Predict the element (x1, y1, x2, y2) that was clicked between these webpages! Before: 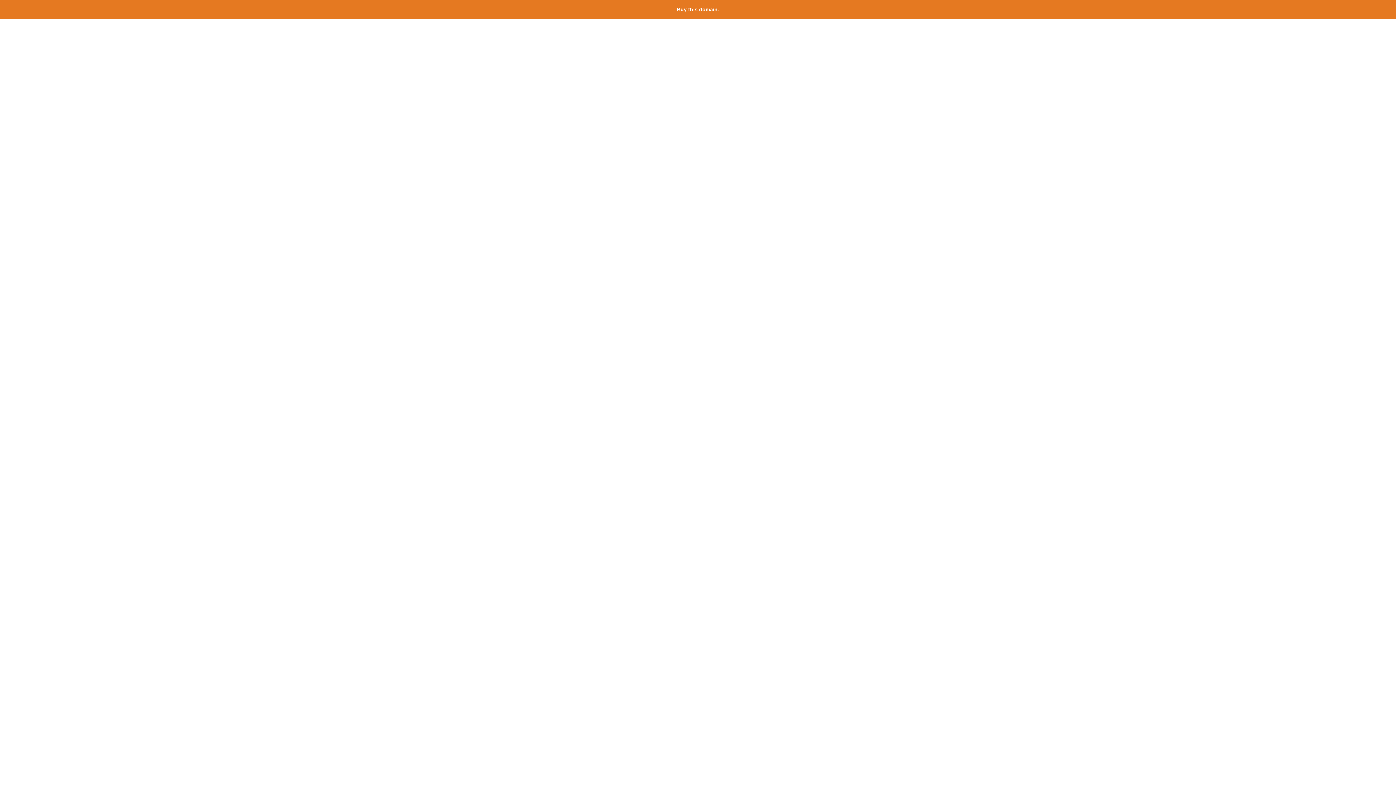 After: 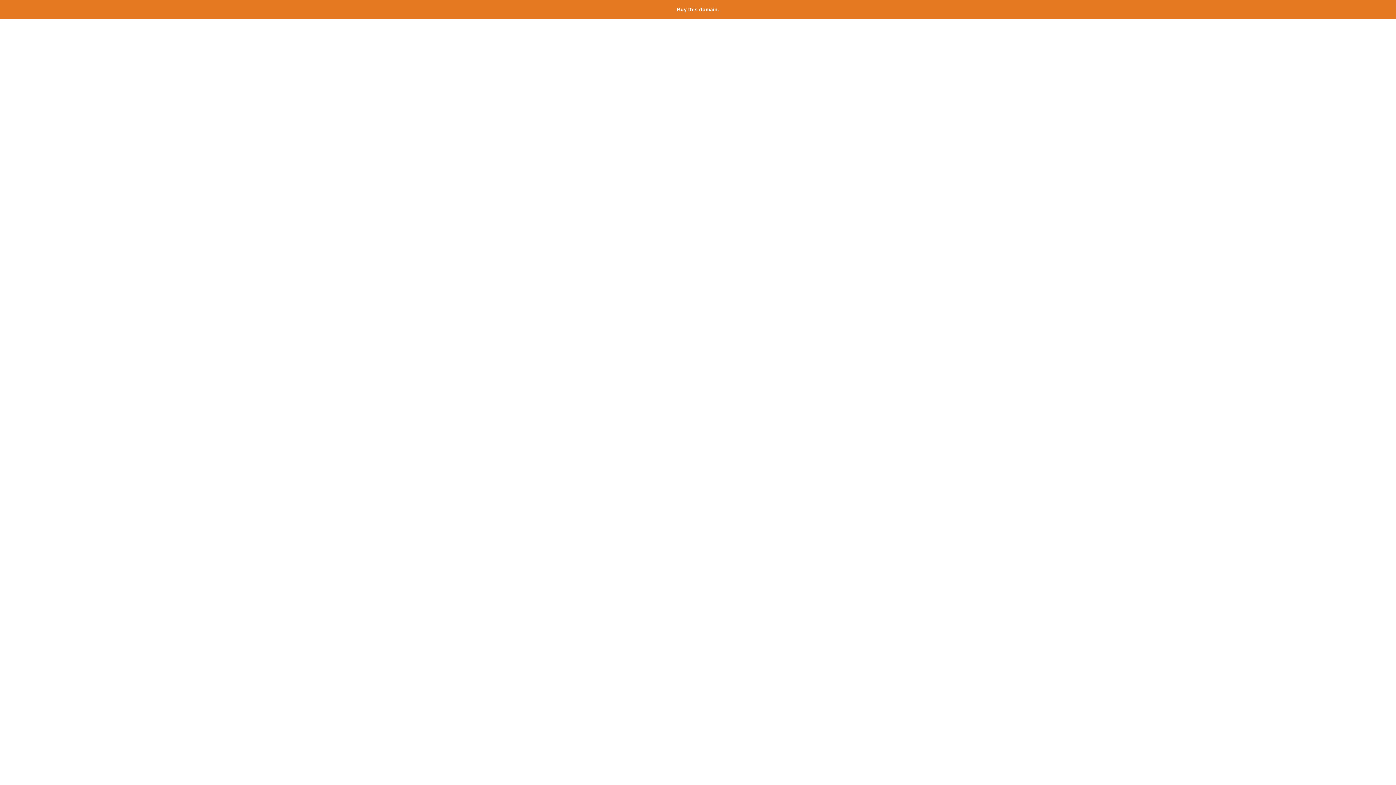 Action: label: Buy this domain. bbox: (677, 6, 719, 12)